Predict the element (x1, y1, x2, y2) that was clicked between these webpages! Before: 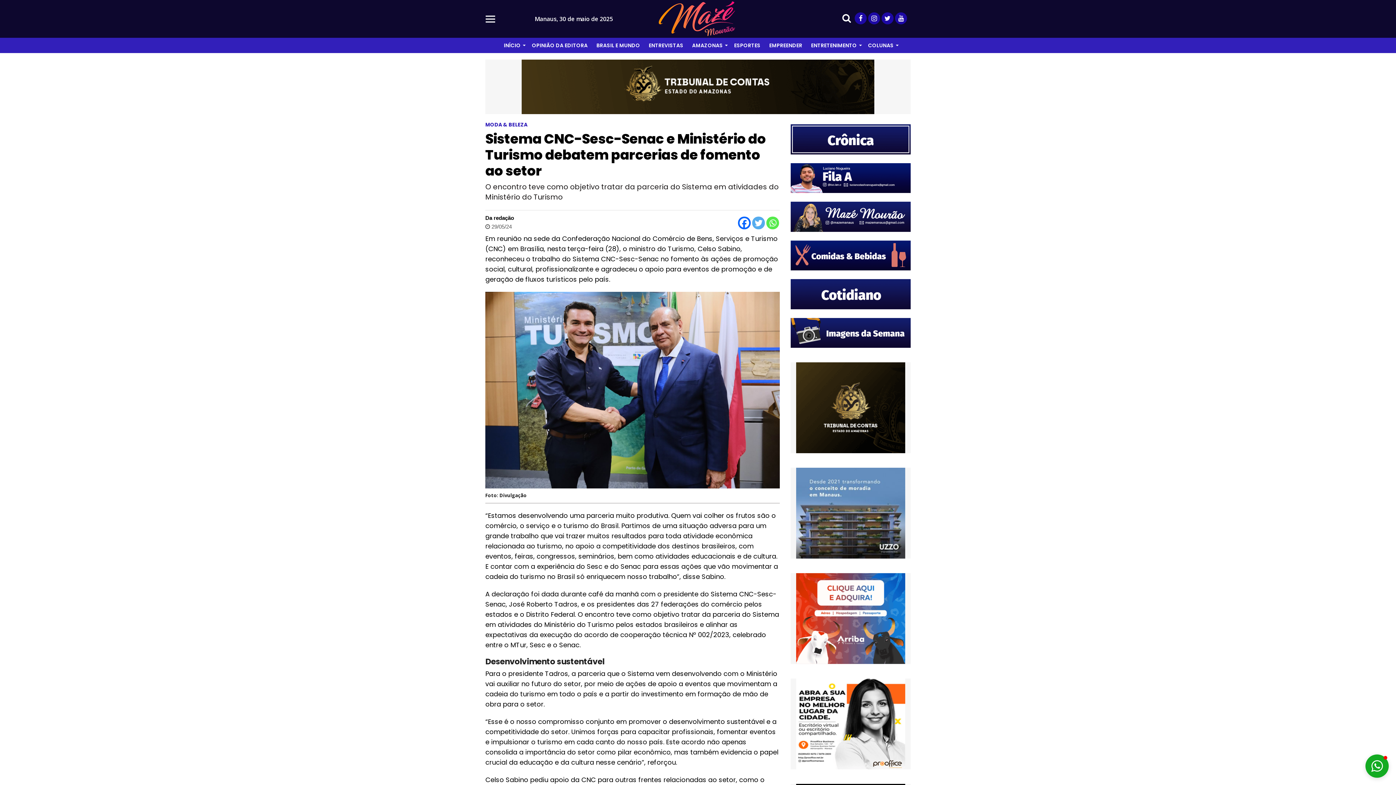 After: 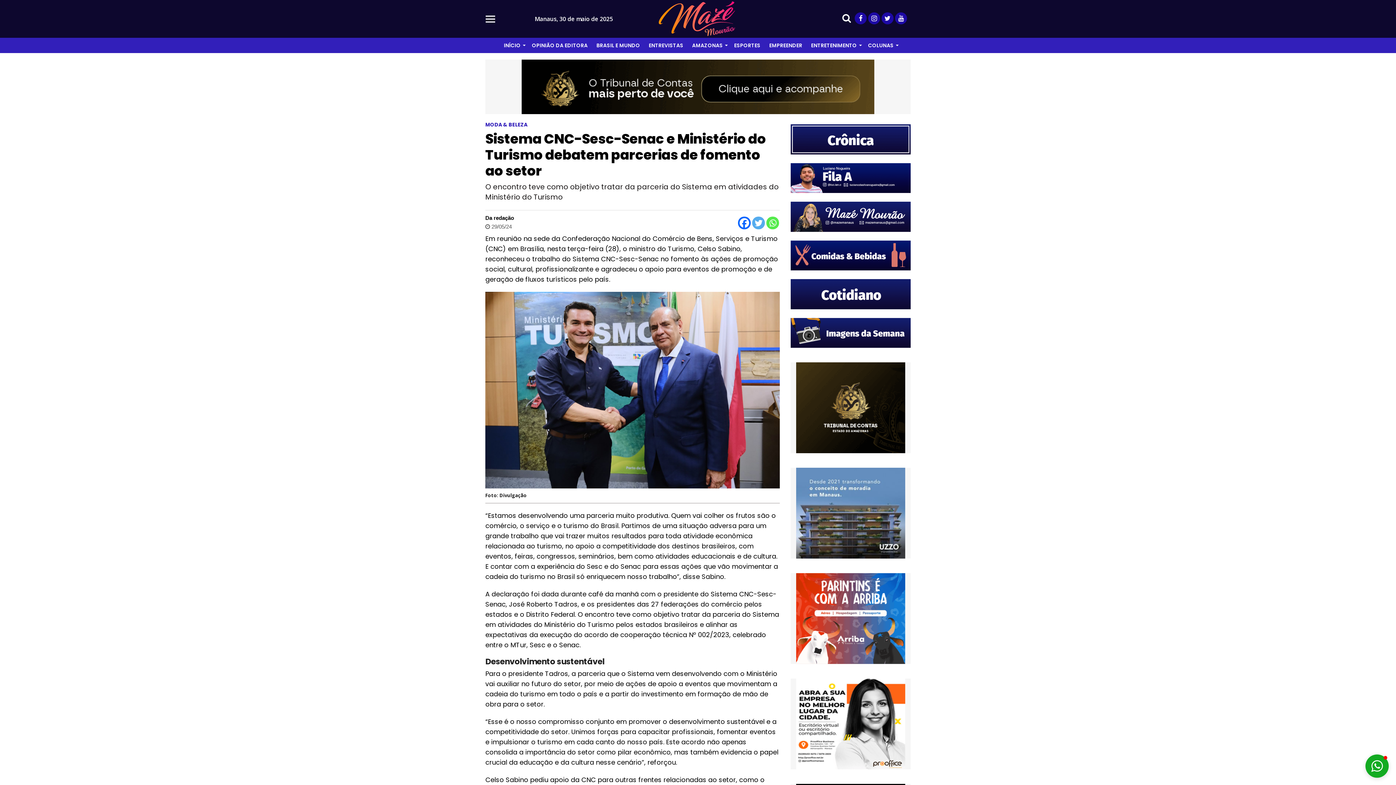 Action: bbox: (521, 83, 874, 89)